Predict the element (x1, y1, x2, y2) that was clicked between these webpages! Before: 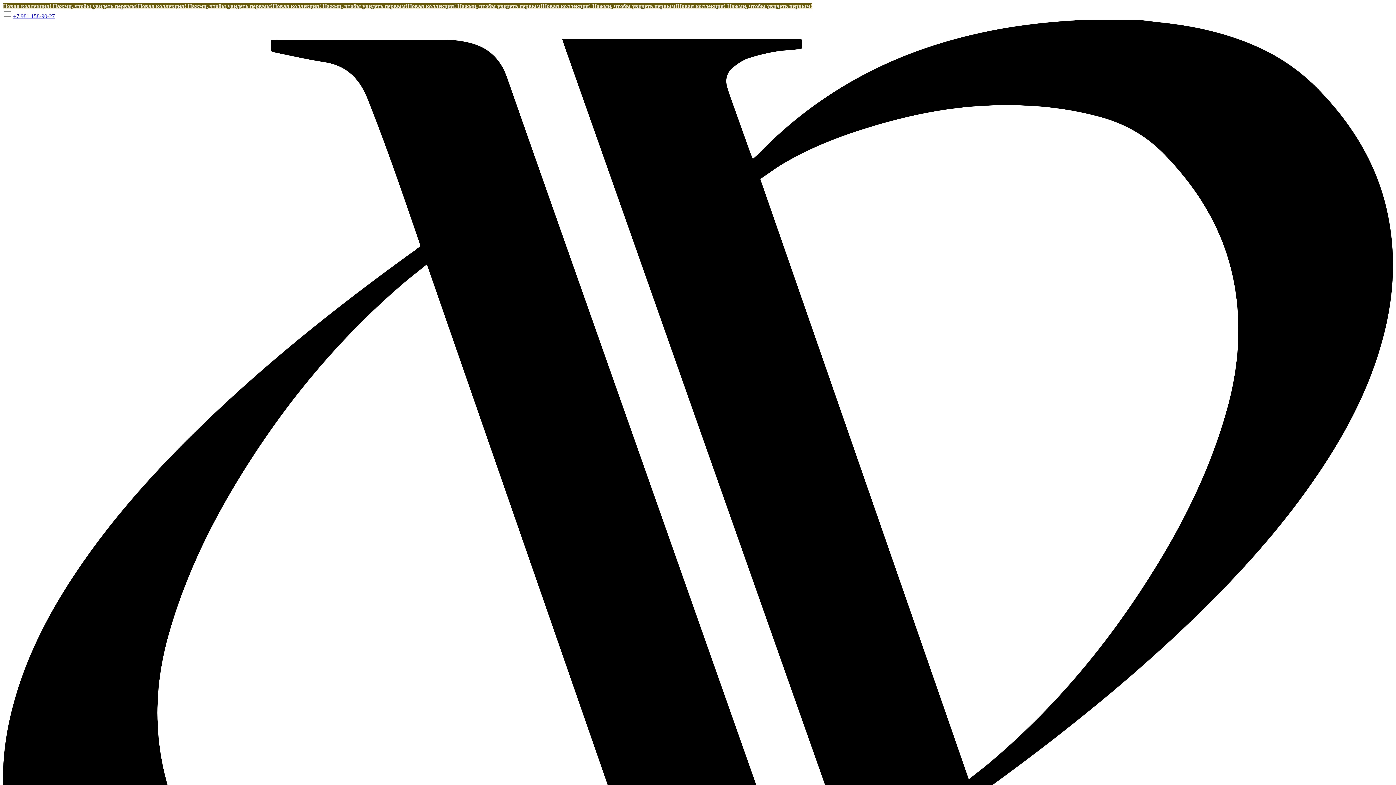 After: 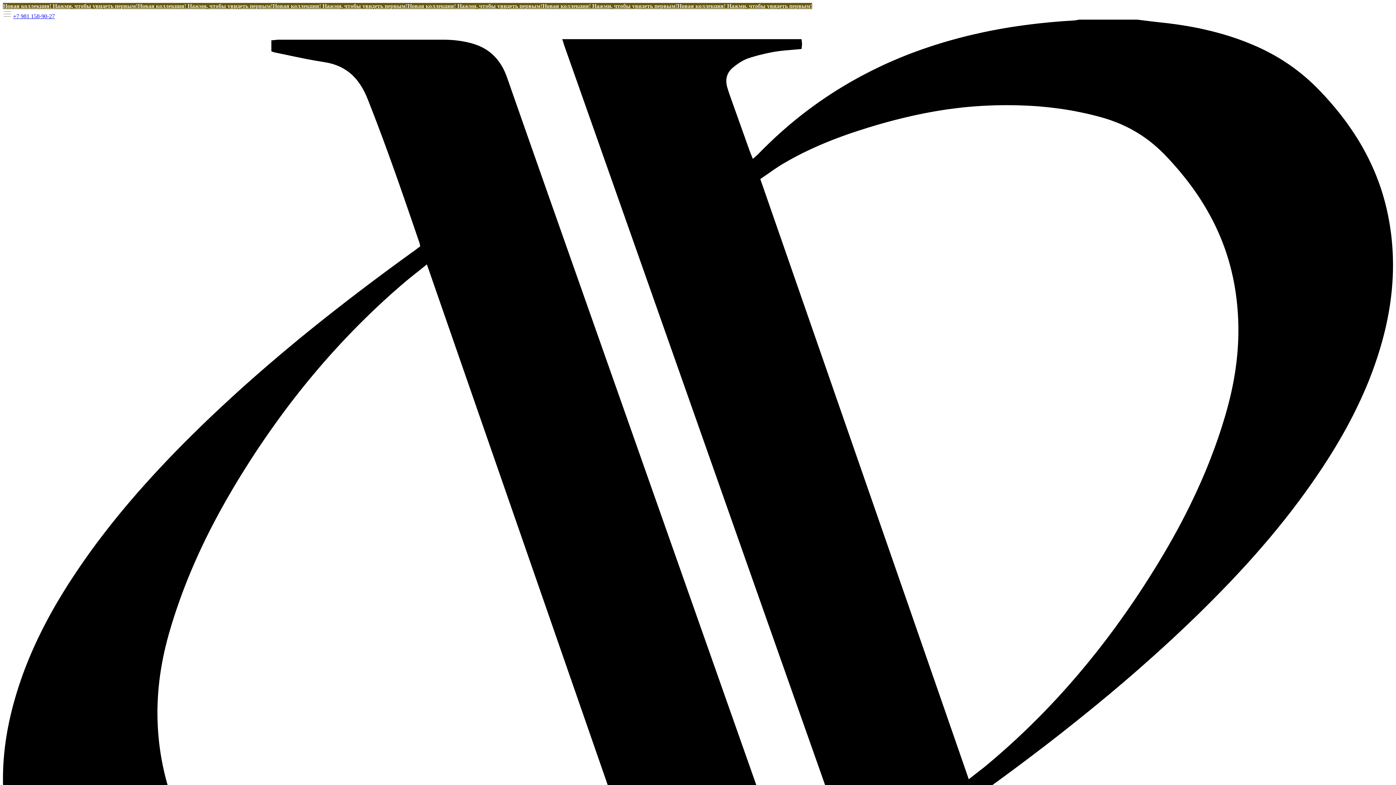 Action: bbox: (13, 13, 54, 19) label: +7 981 158-90-27